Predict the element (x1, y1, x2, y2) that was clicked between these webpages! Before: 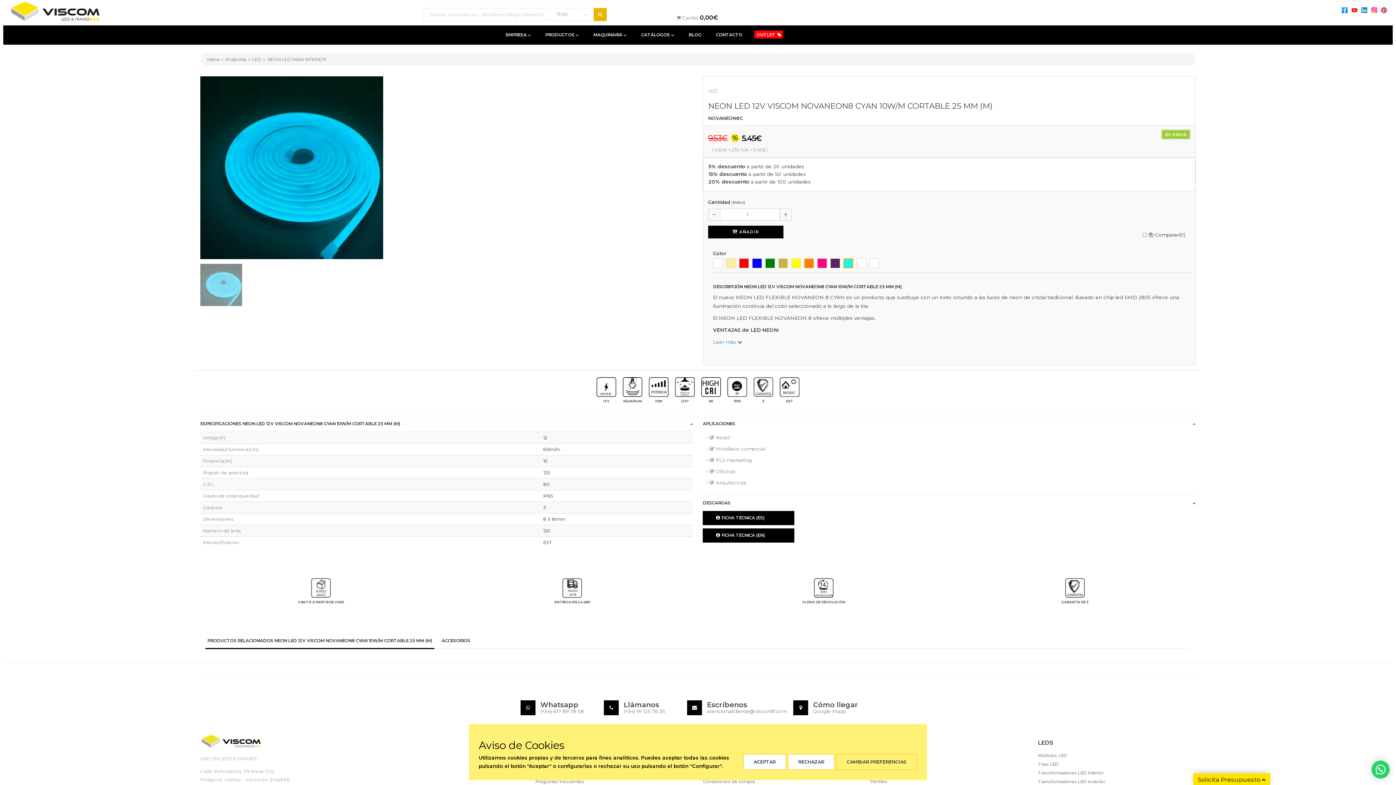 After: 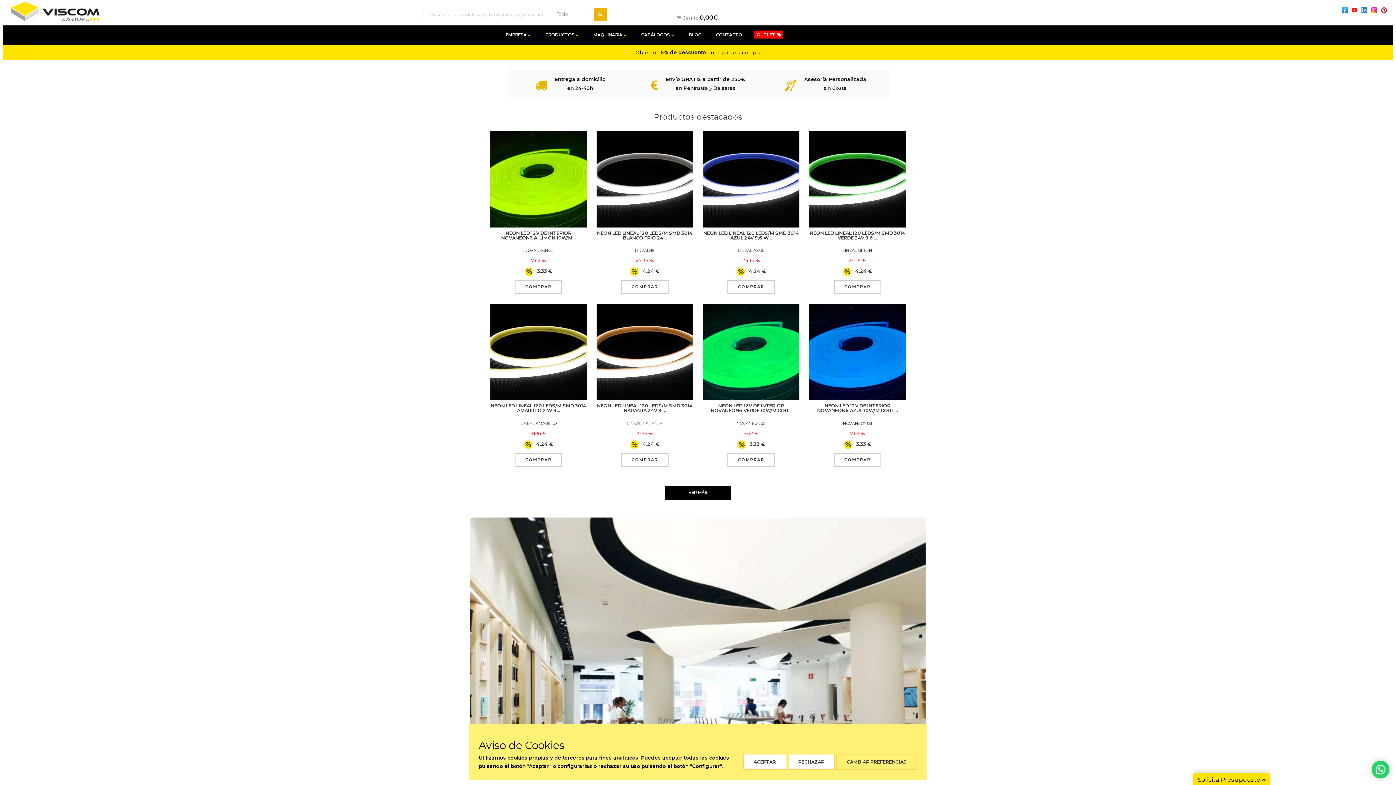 Action: bbox: (12, 1, 110, 23)